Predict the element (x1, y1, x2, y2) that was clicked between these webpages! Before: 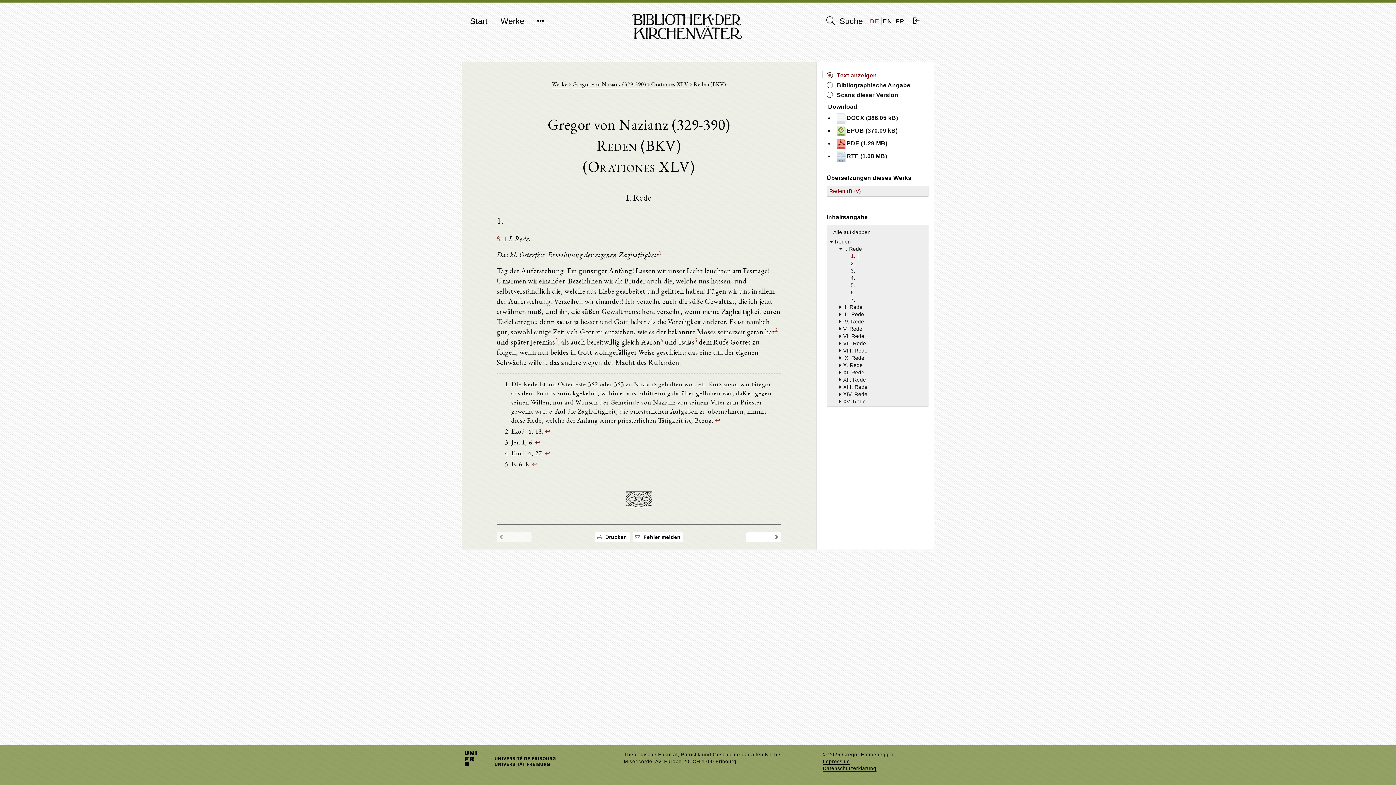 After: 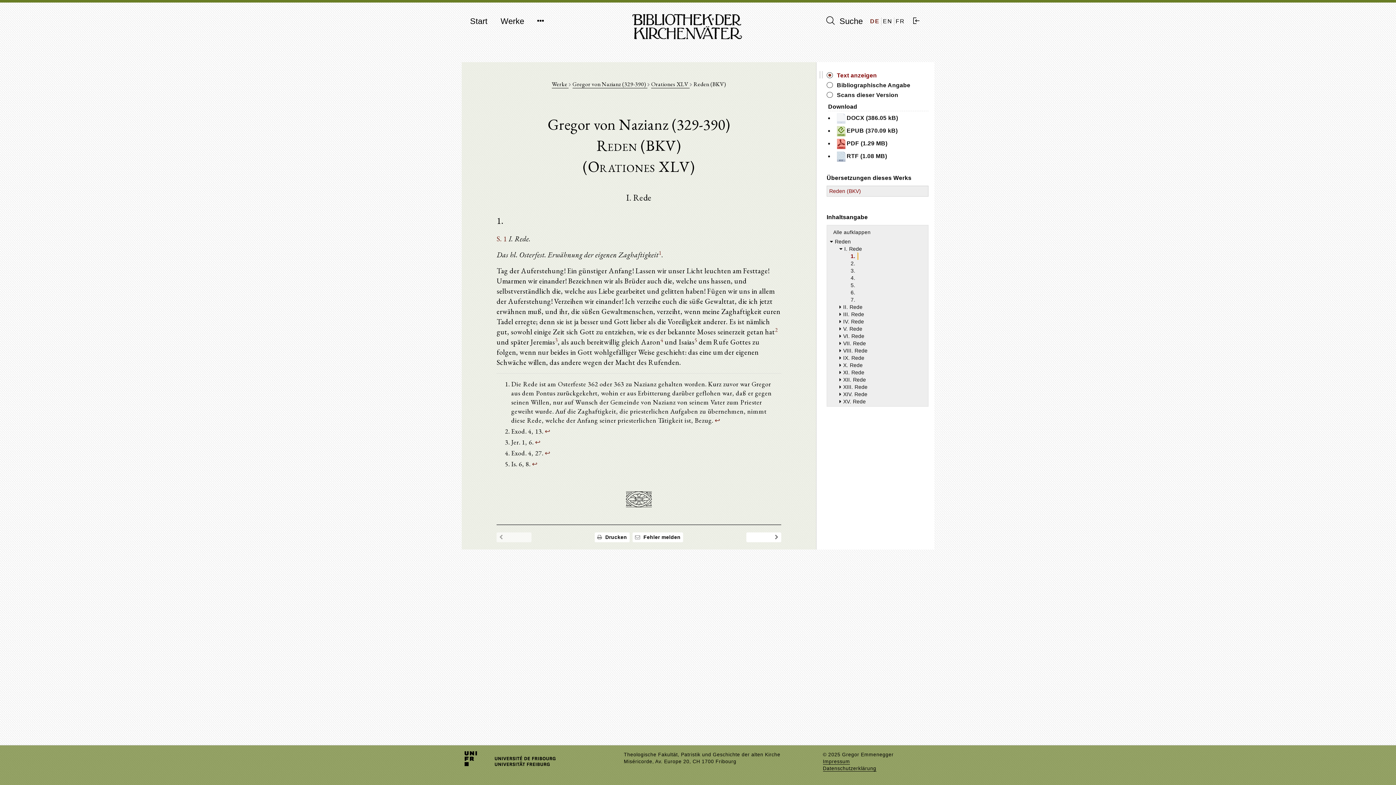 Action: label: 1. bbox: (849, 252, 857, 260)